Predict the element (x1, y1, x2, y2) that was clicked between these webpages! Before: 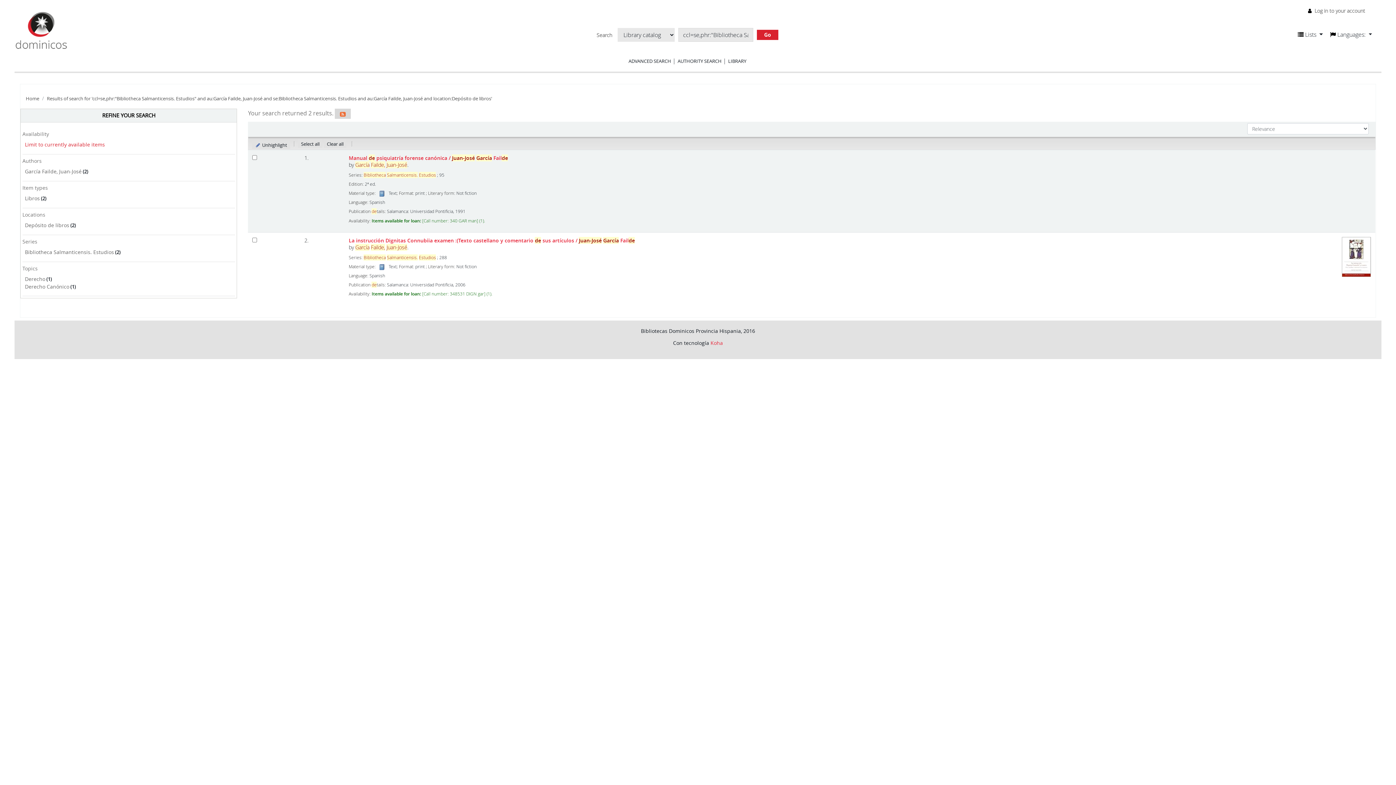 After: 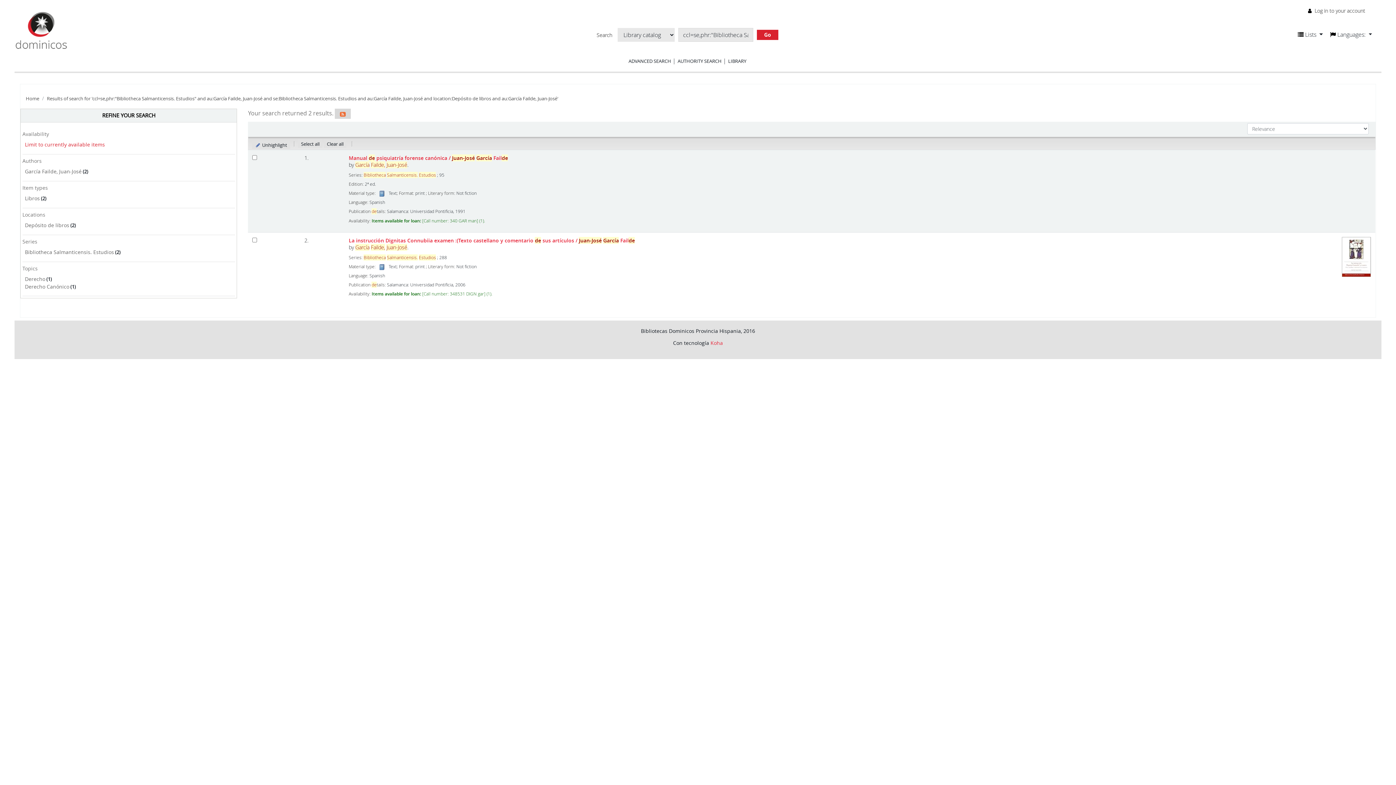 Action: label: García Failde, Juan-José bbox: (24, 168, 81, 174)